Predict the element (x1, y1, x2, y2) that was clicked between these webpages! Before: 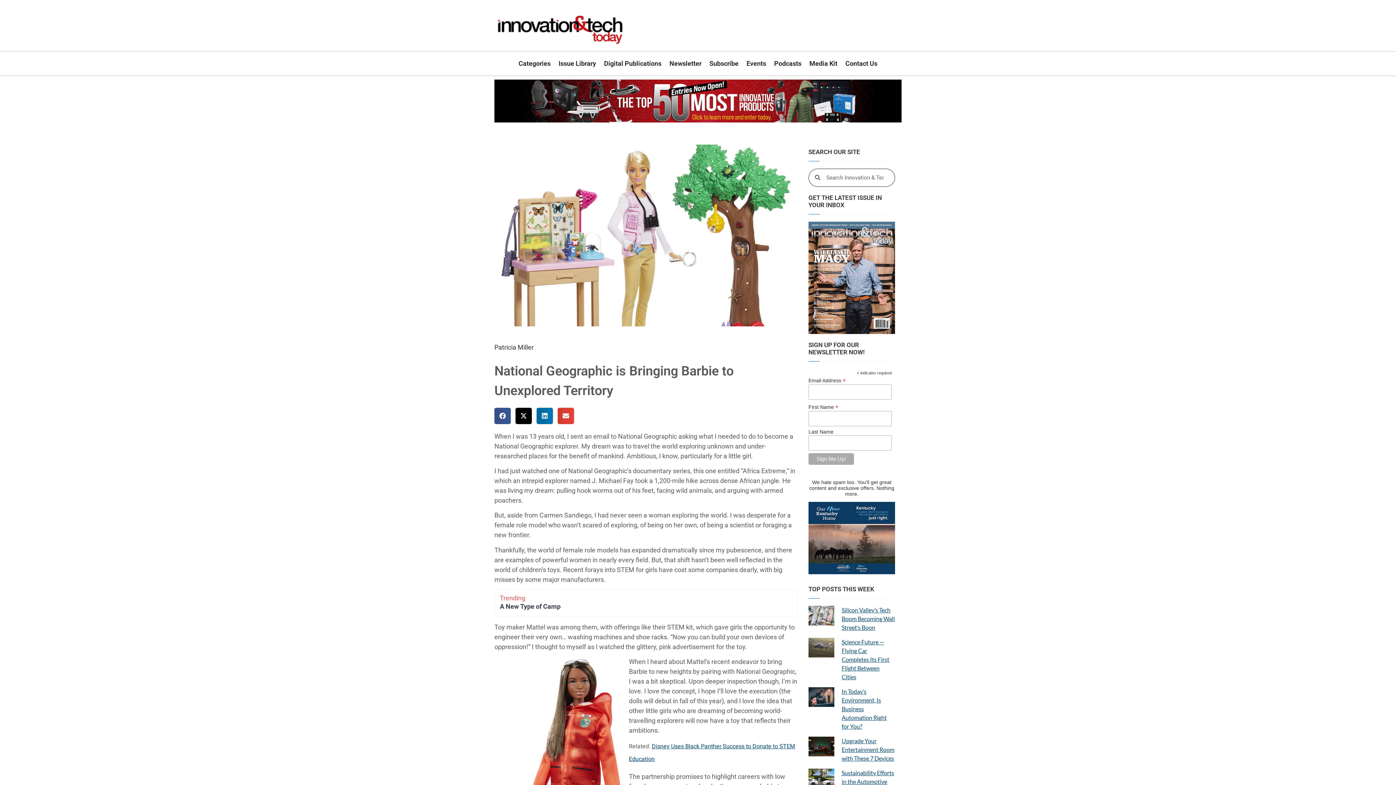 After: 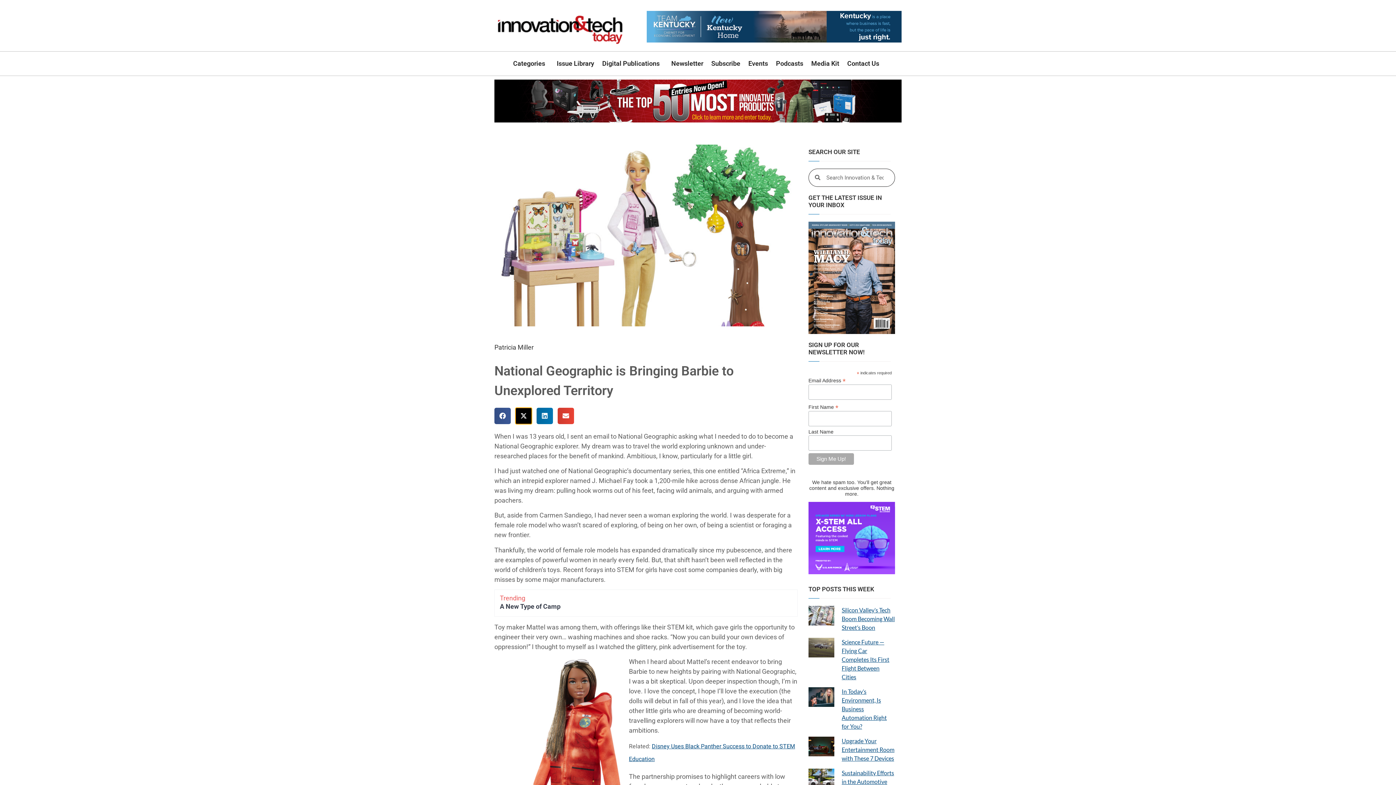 Action: label: Share on x-twitter bbox: (515, 407, 532, 424)